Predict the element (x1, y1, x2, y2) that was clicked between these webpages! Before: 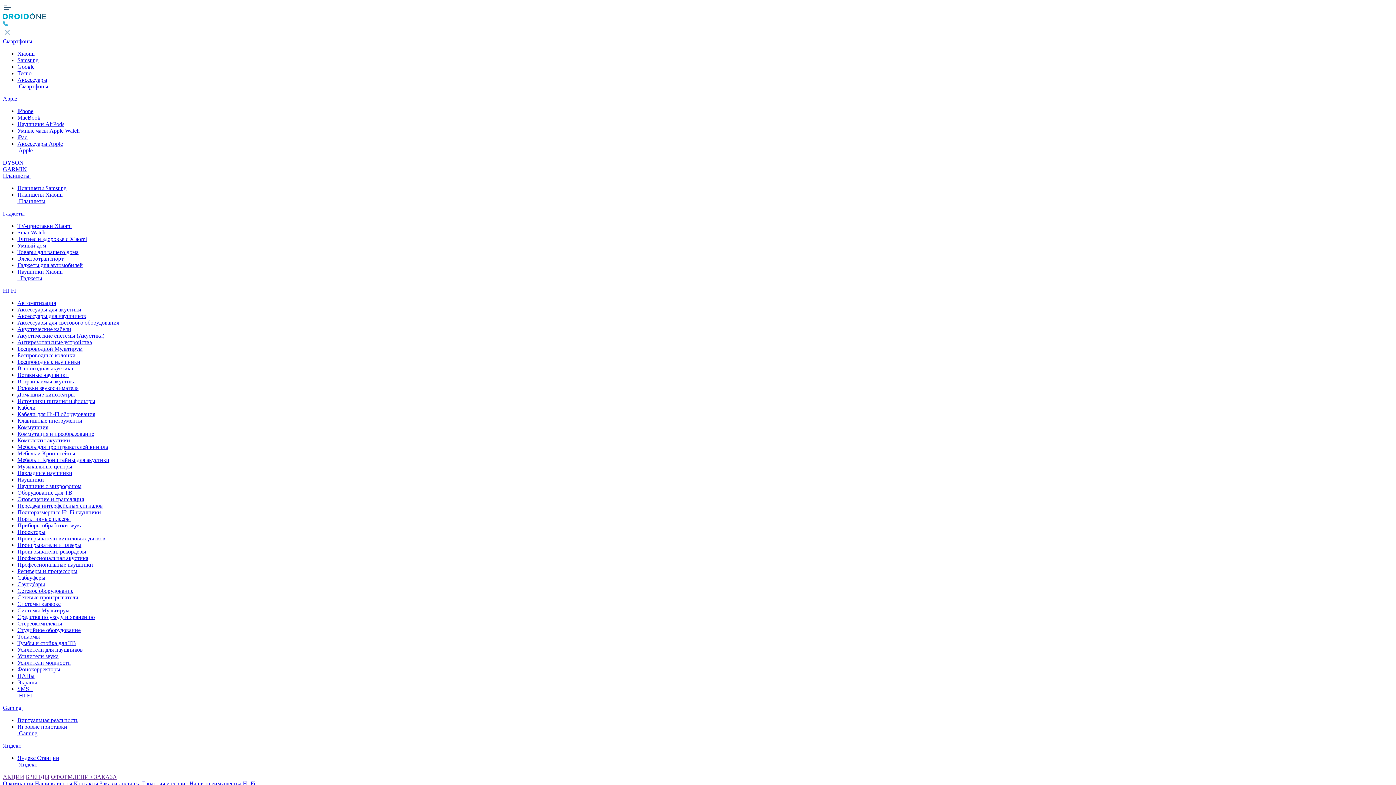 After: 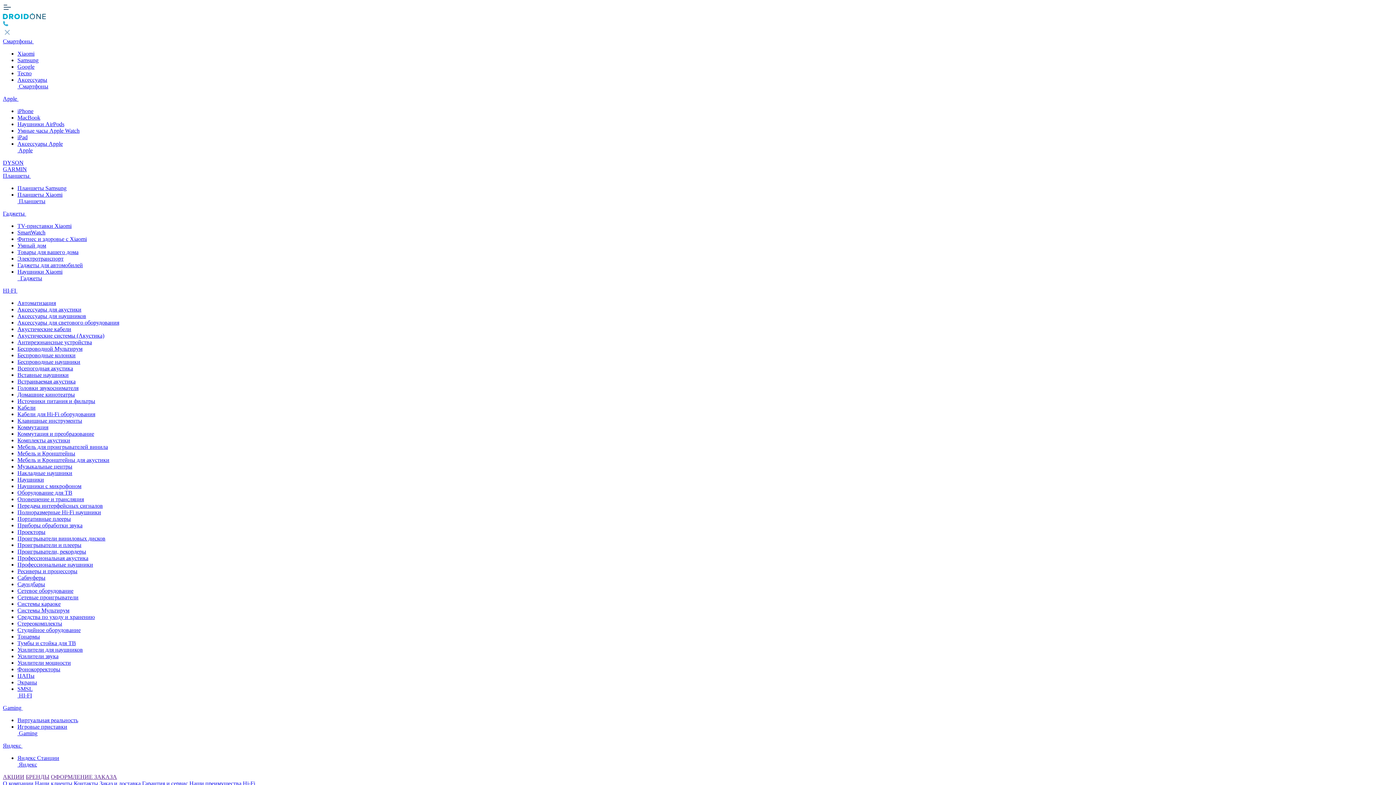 Action: bbox: (17, 724, 67, 730) label: Игровые приставки